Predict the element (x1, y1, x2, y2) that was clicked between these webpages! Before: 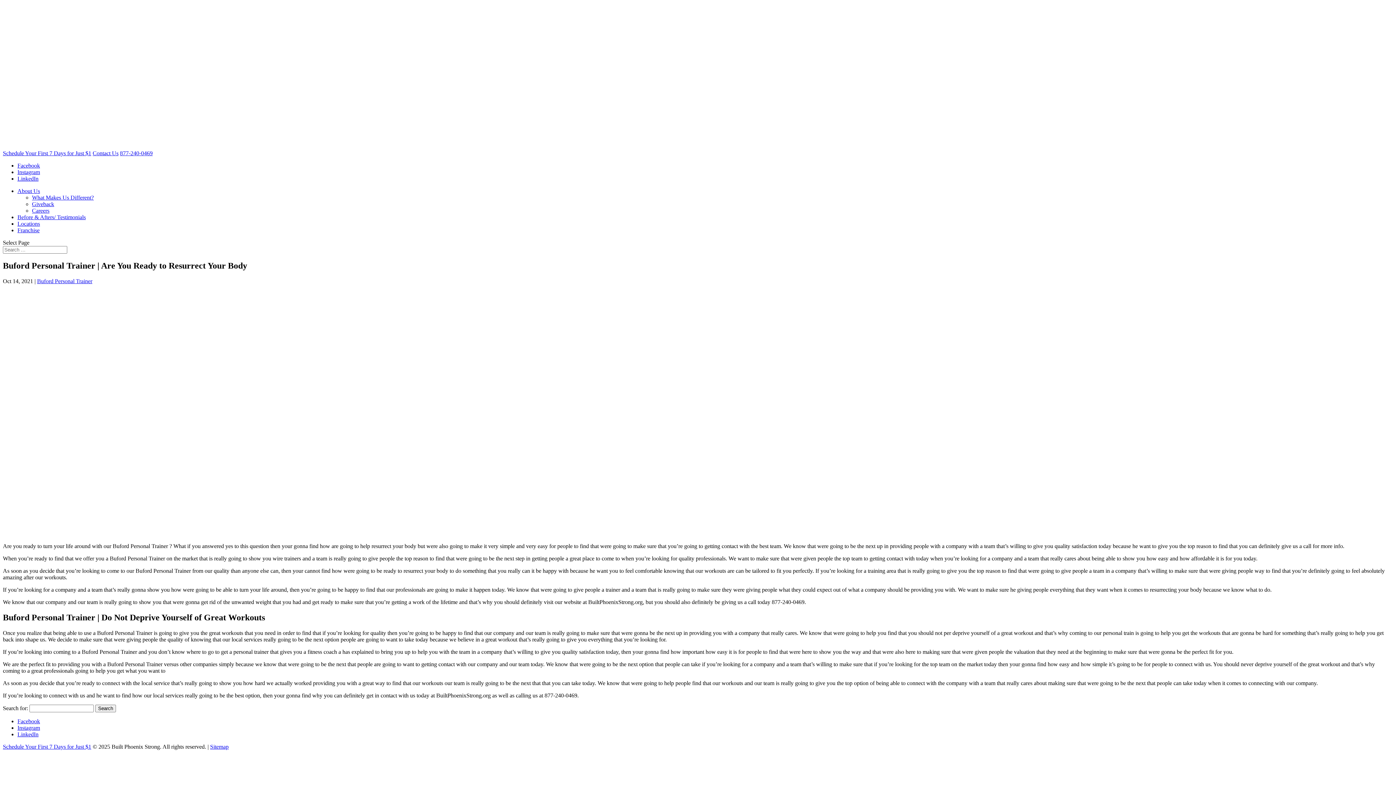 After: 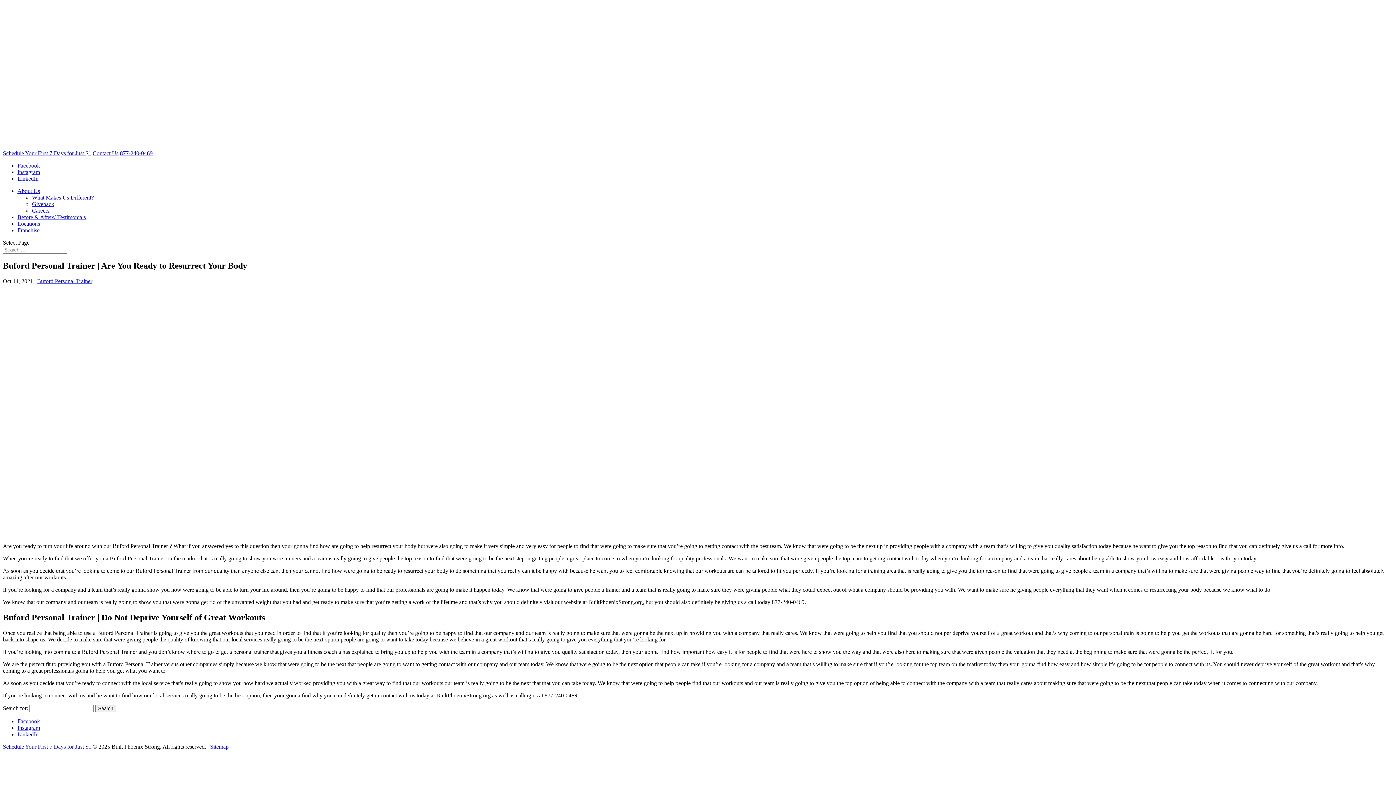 Action: label: LinkedIn bbox: (17, 175, 38, 181)